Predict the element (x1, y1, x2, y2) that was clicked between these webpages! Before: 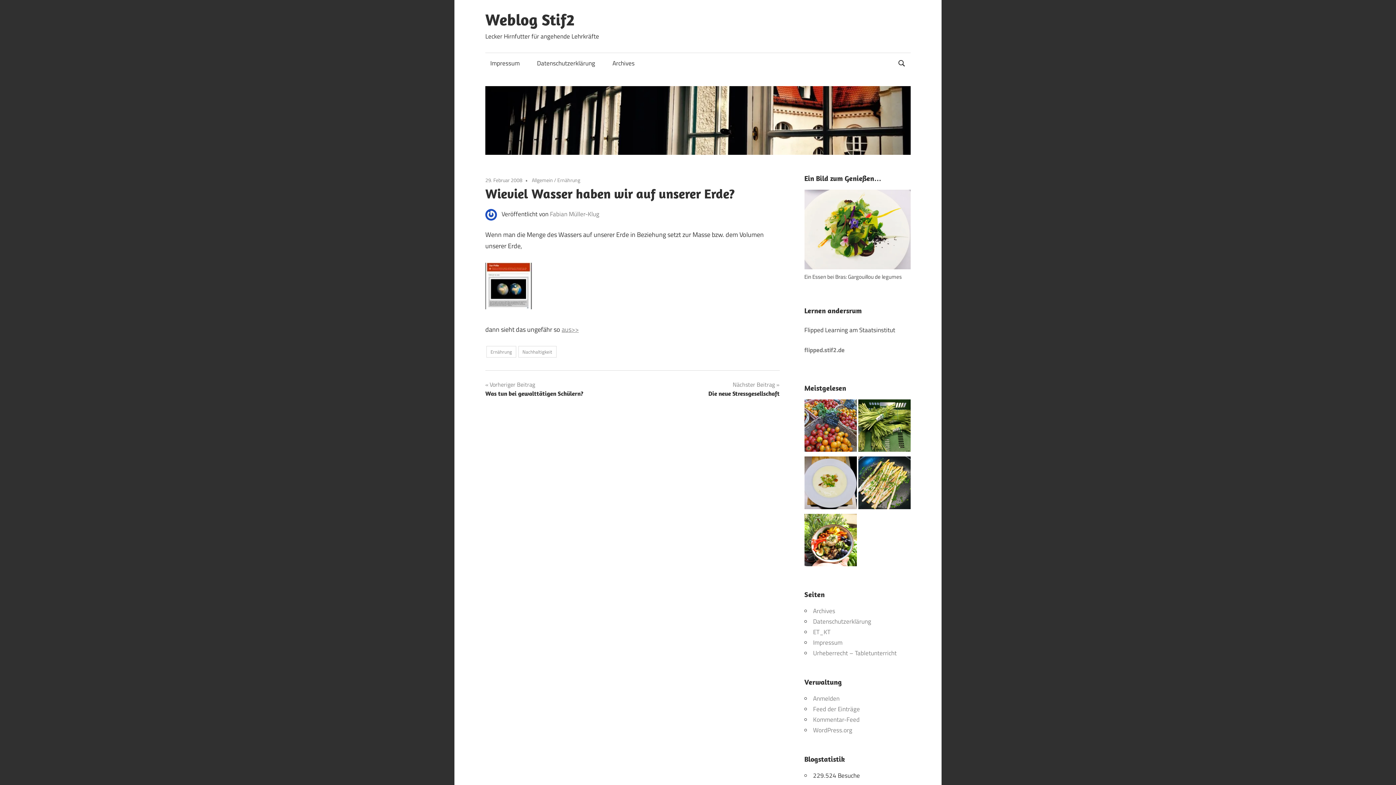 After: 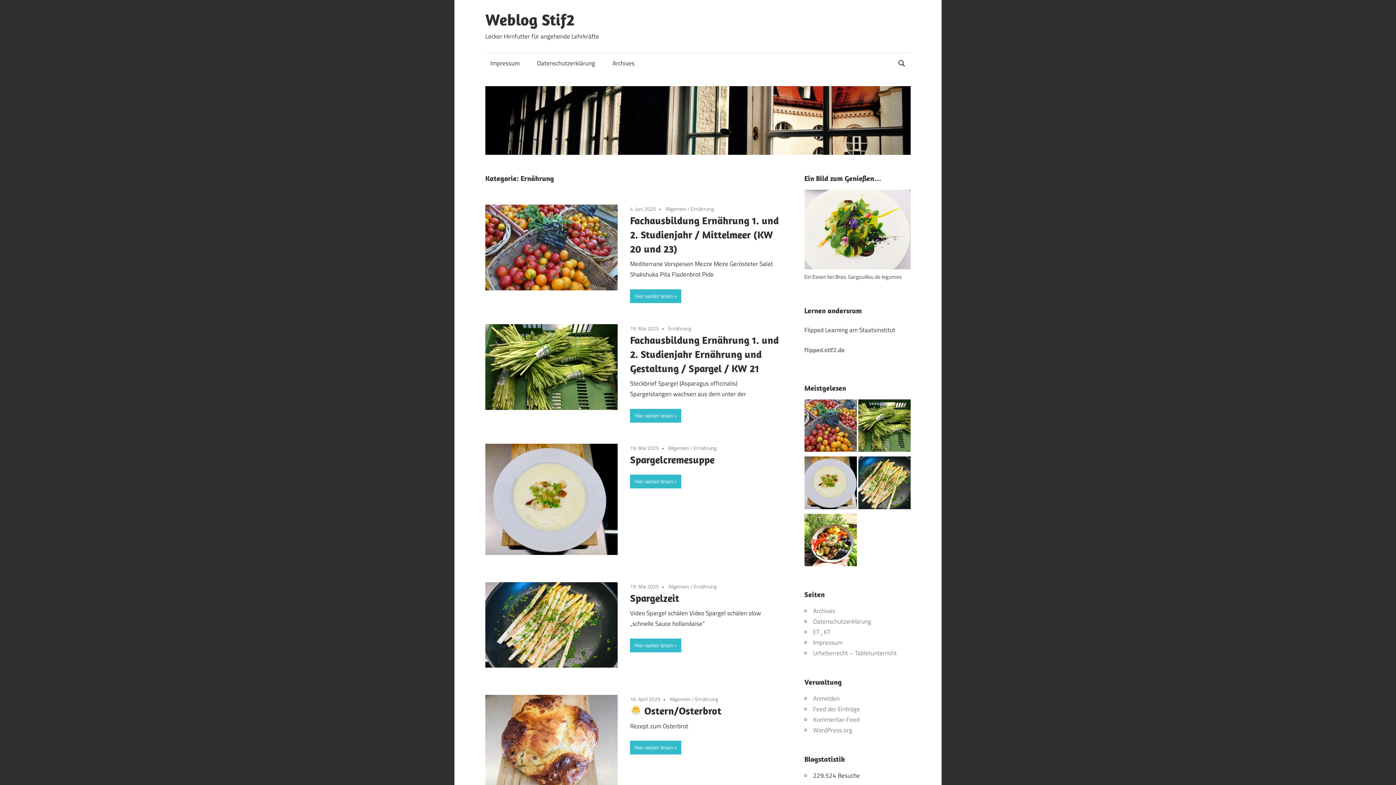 Action: bbox: (557, 176, 580, 183) label: Ernährung